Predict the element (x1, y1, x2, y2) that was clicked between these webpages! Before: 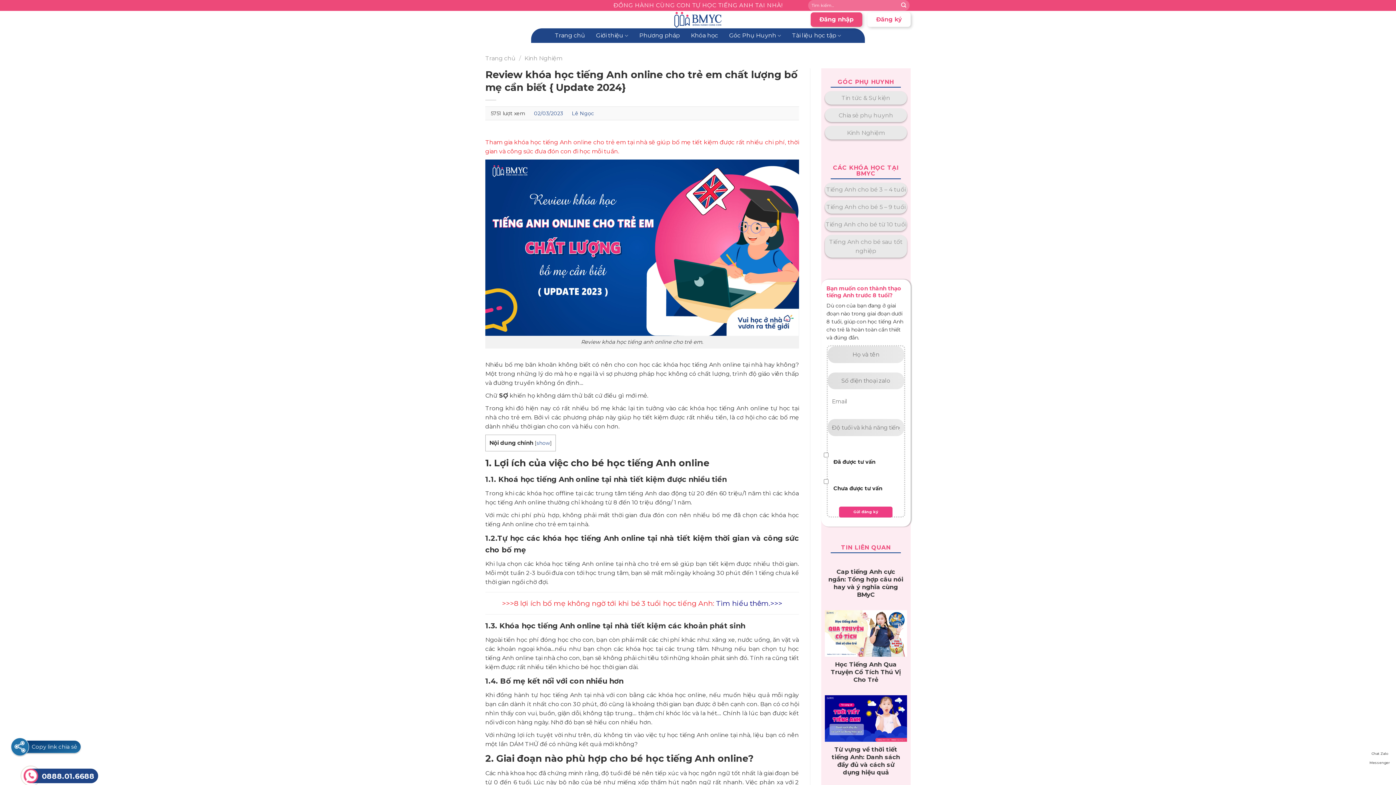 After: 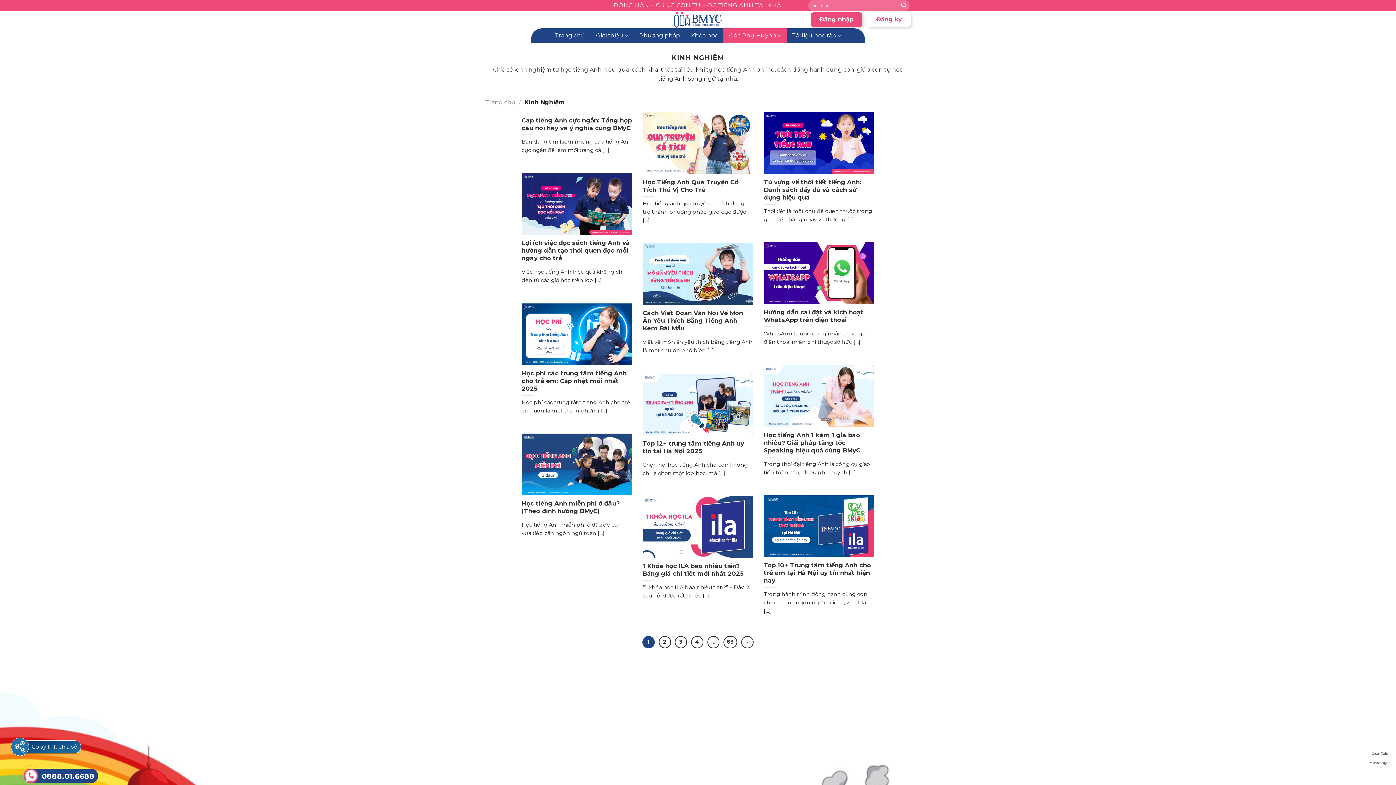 Action: label: Kinh Nghiệm bbox: (524, 54, 562, 61)